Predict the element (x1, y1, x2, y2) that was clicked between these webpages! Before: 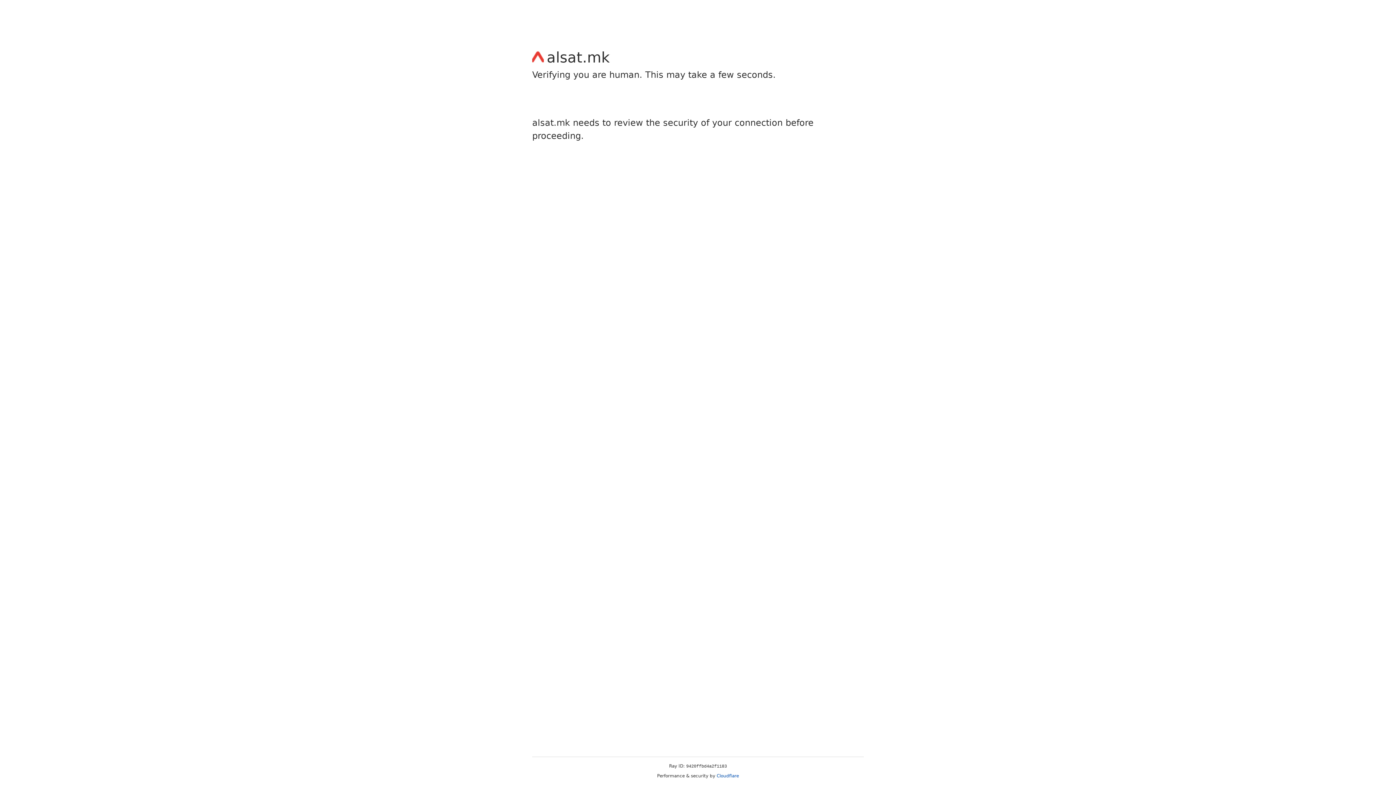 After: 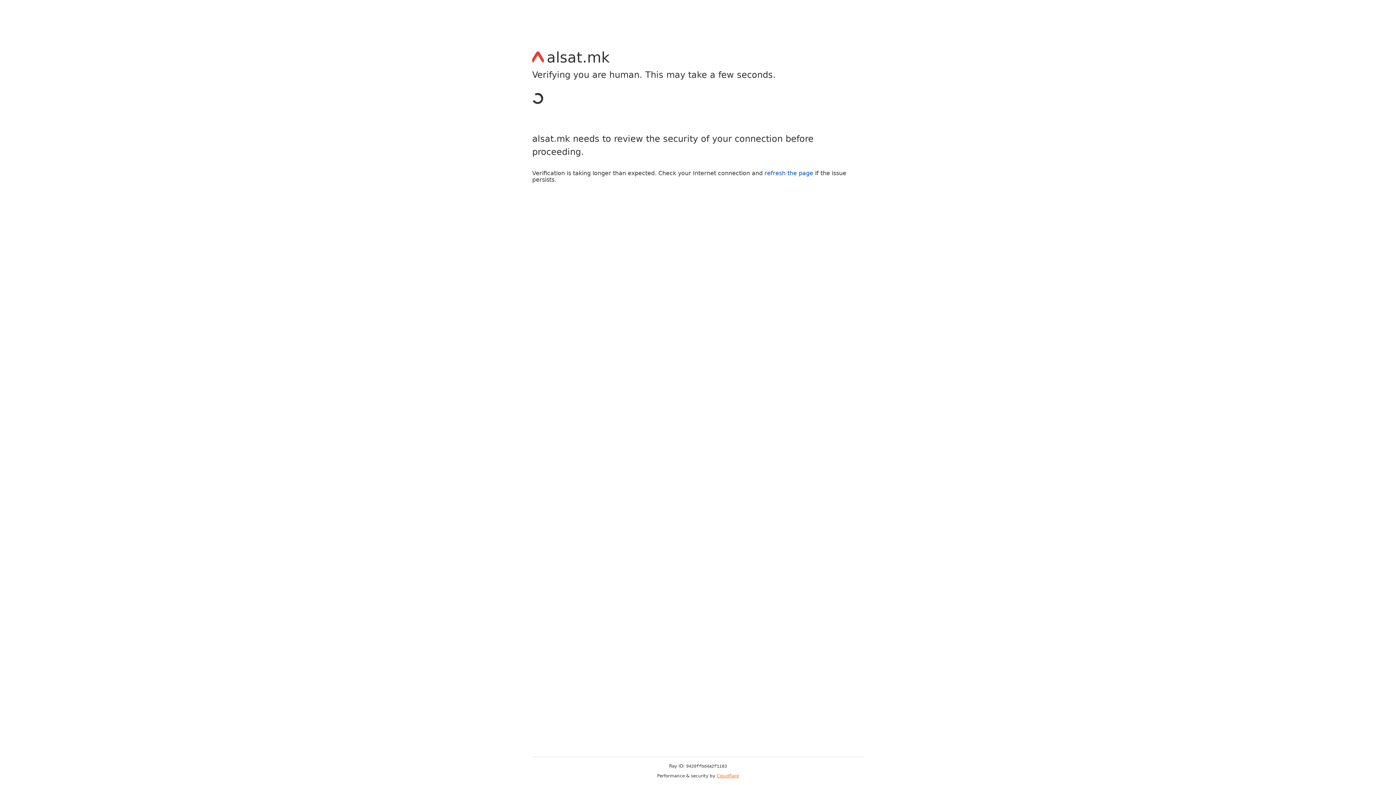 Action: label: Cloudflare bbox: (716, 773, 739, 778)